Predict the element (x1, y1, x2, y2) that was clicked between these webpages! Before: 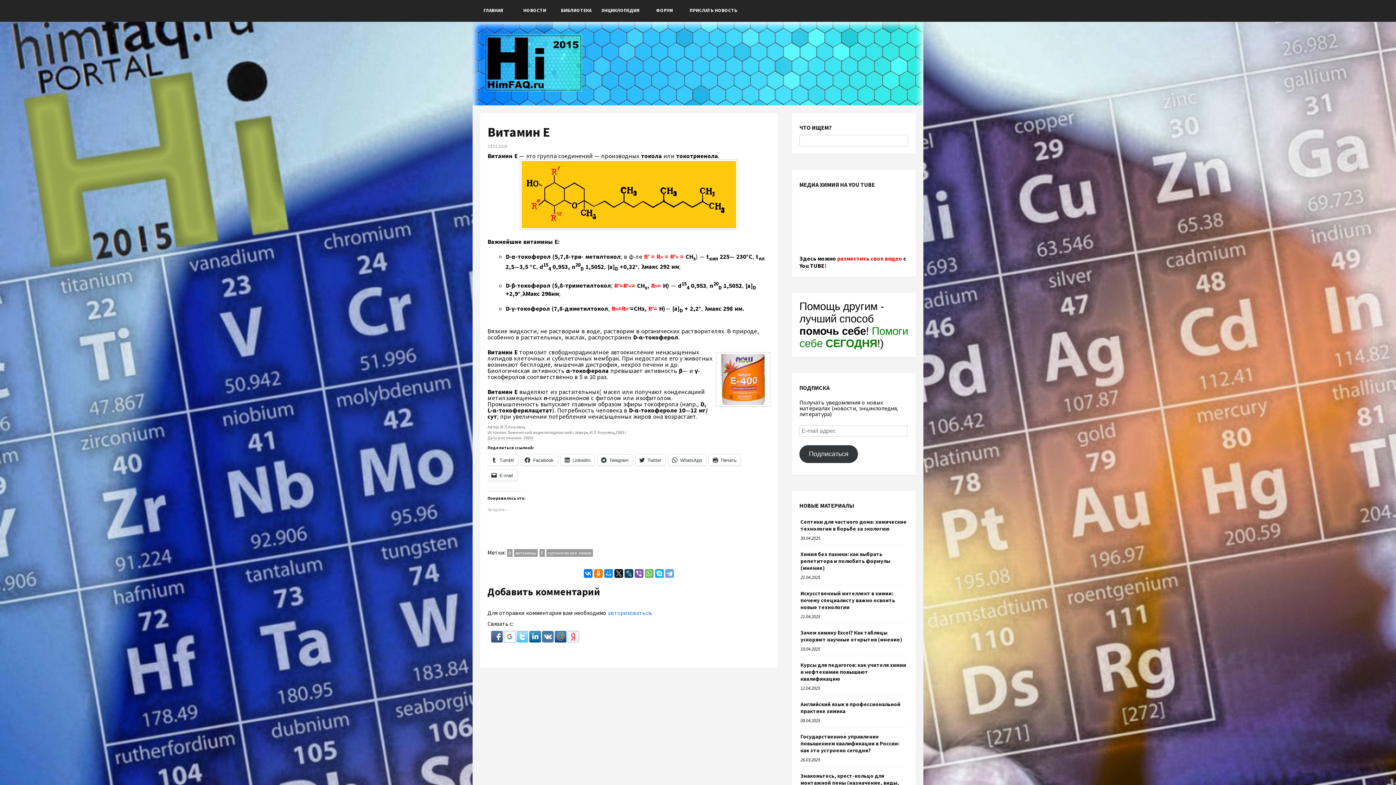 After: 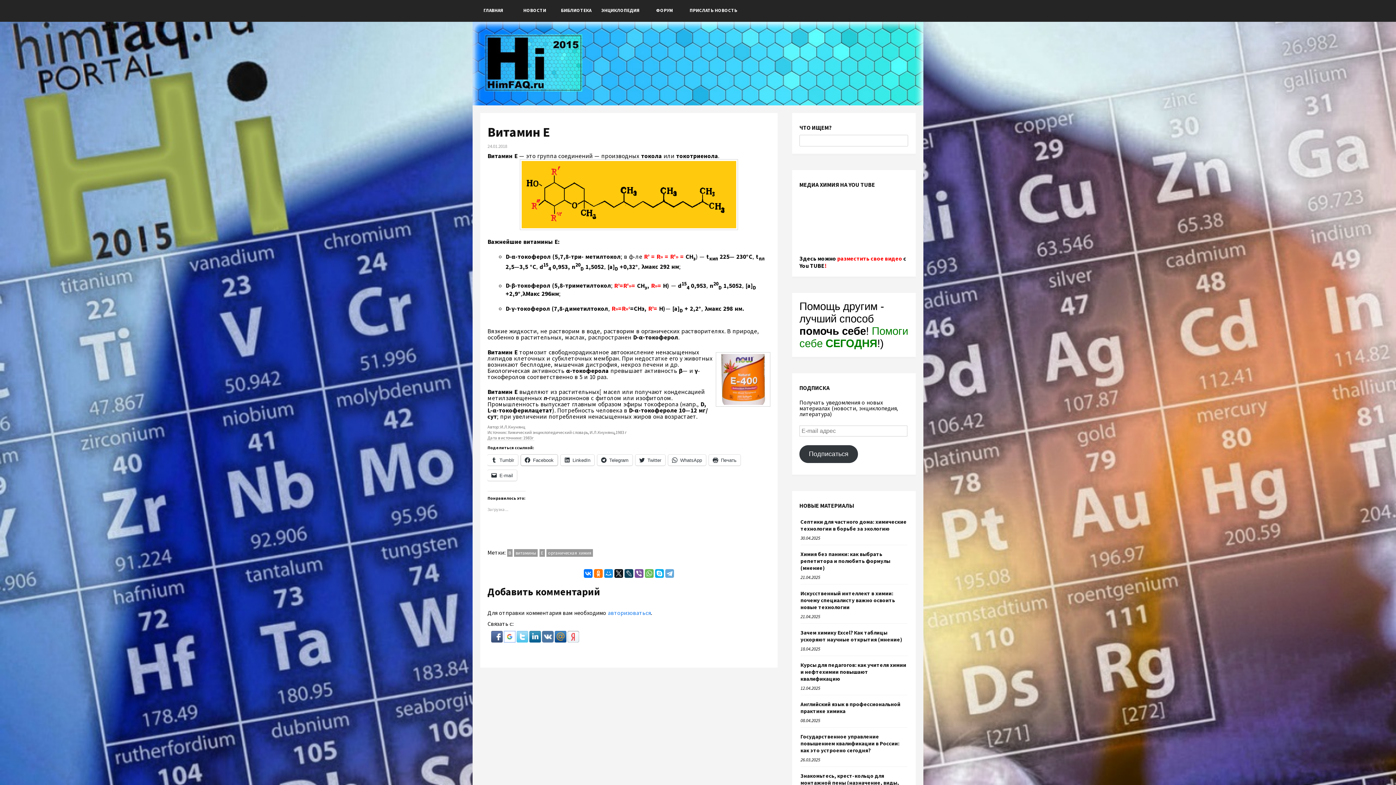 Action: bbox: (521, 454, 557, 465) label: Facebook